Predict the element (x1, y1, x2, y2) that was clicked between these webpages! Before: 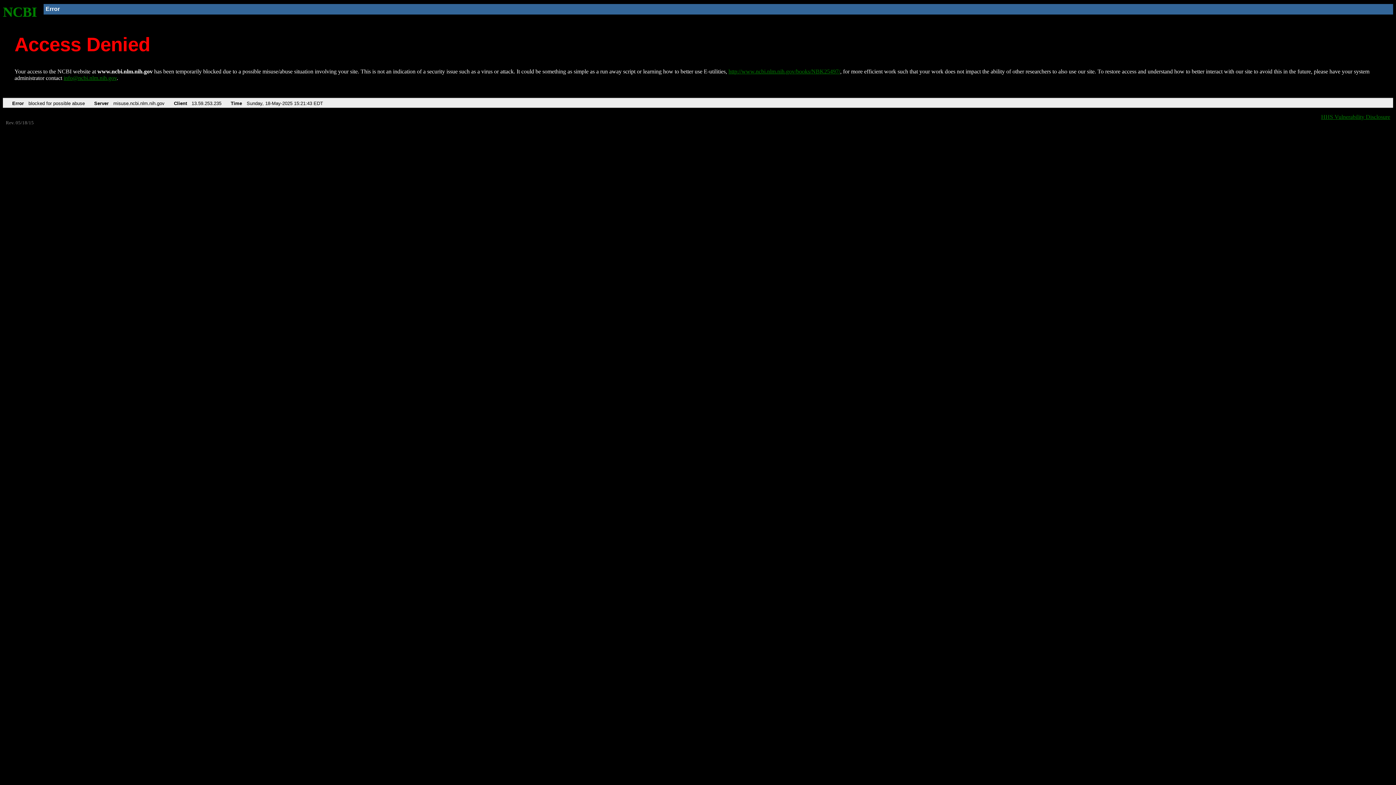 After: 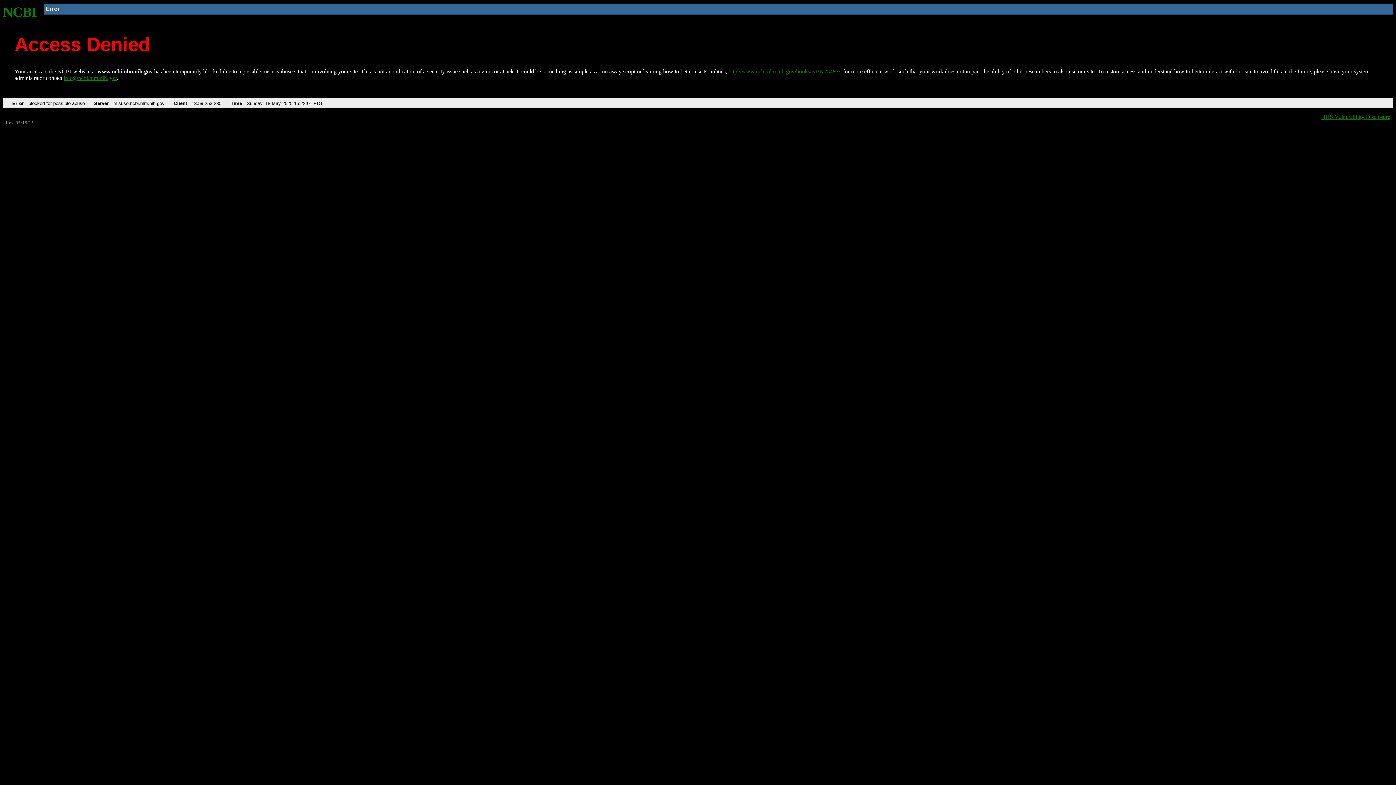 Action: bbox: (728, 68, 840, 74) label: http://www.ncbi.nlm.nih.gov/books/NBK25497/